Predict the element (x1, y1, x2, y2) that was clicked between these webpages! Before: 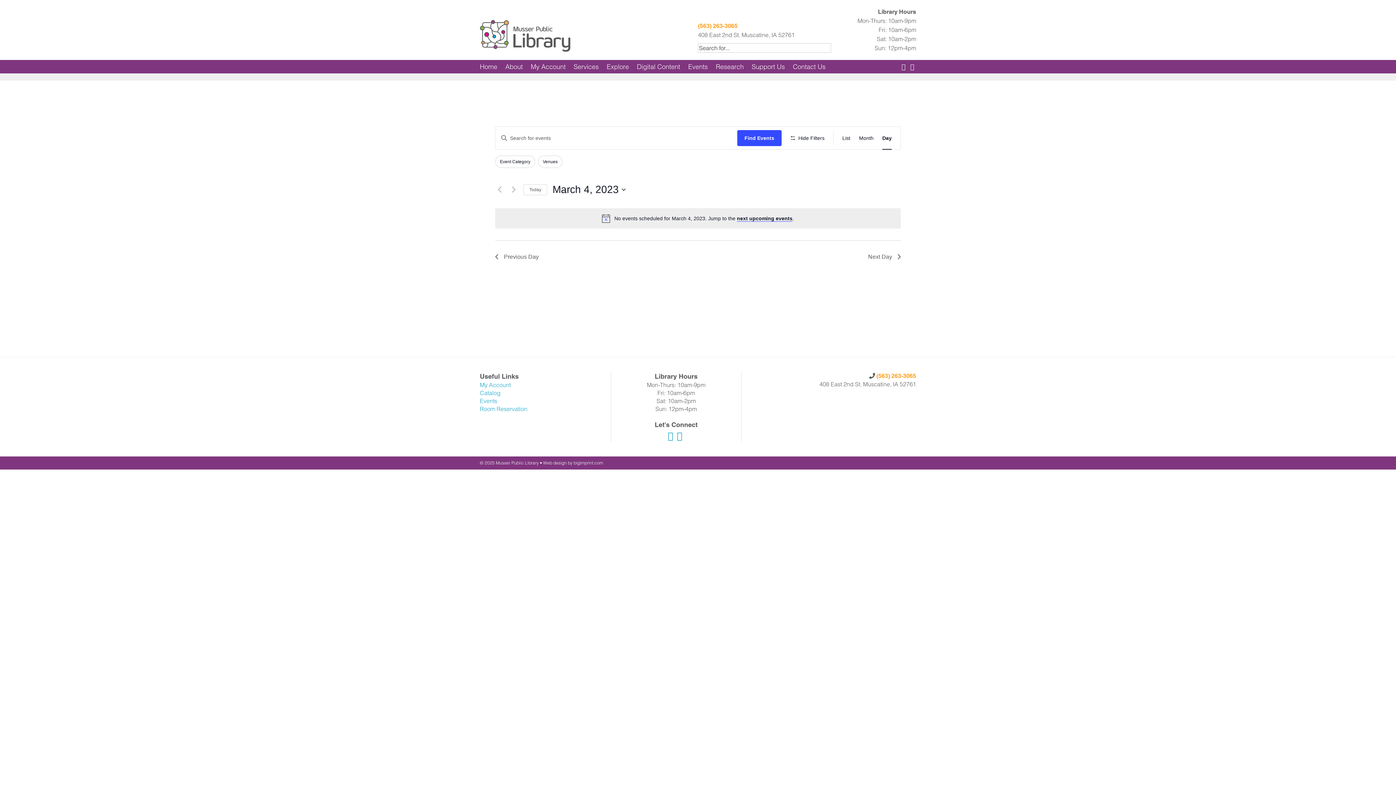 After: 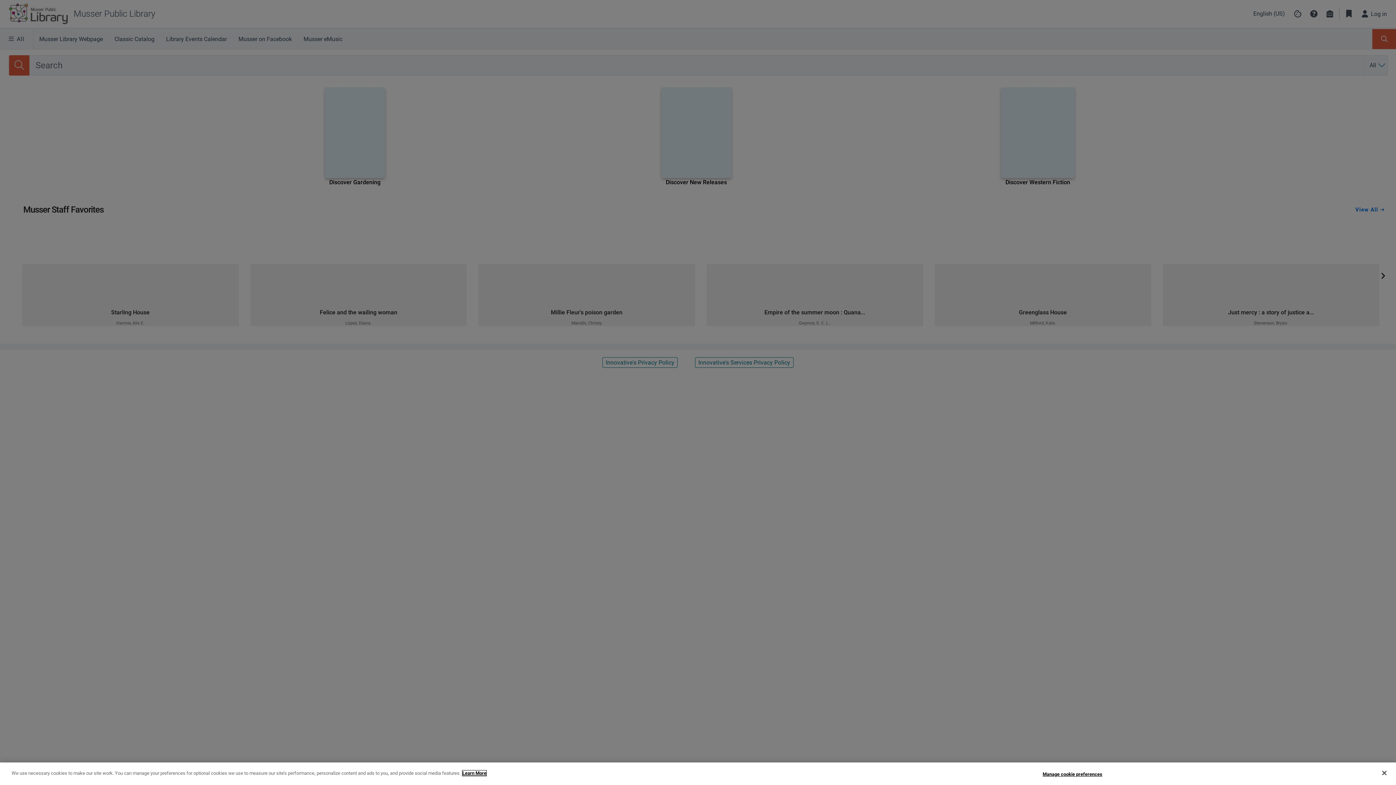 Action: bbox: (480, 381, 510, 388) label: My Account